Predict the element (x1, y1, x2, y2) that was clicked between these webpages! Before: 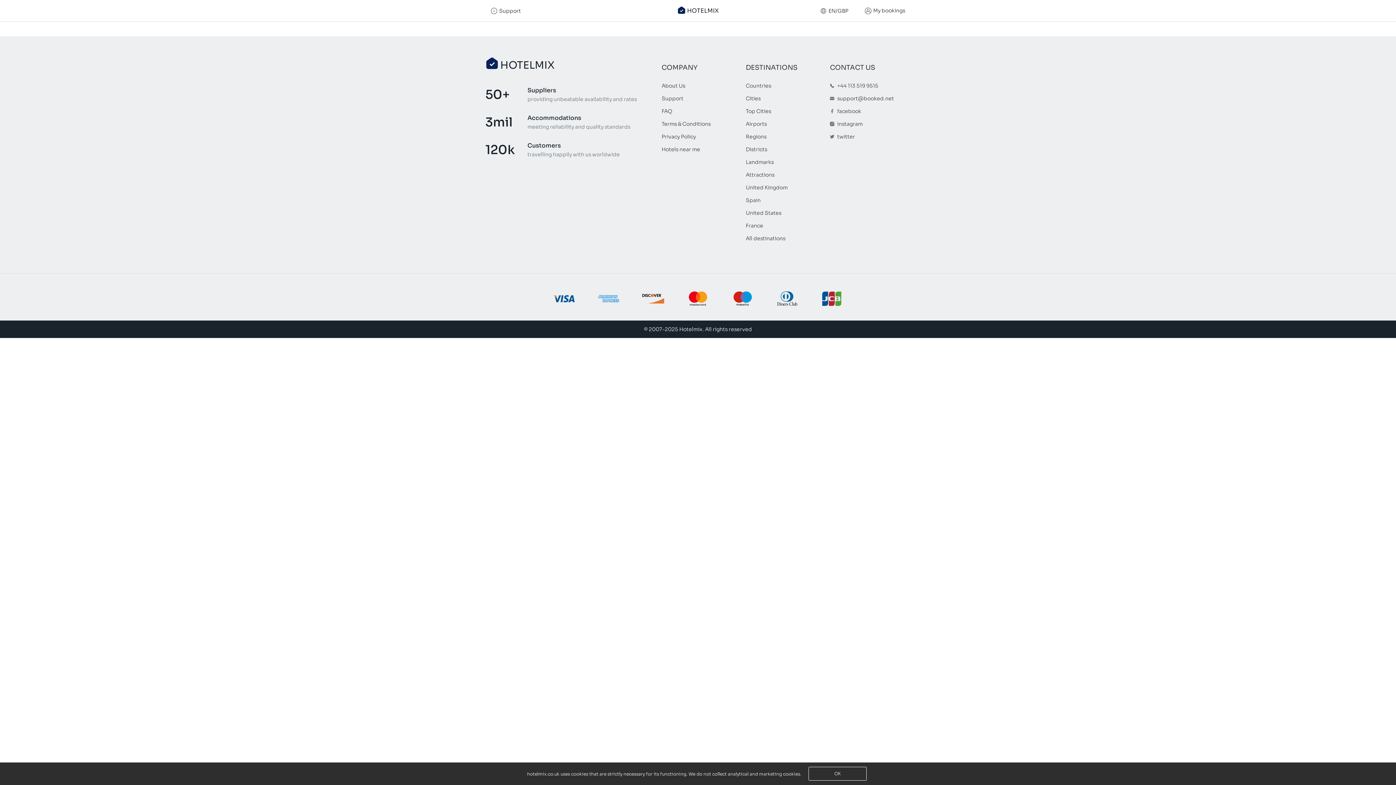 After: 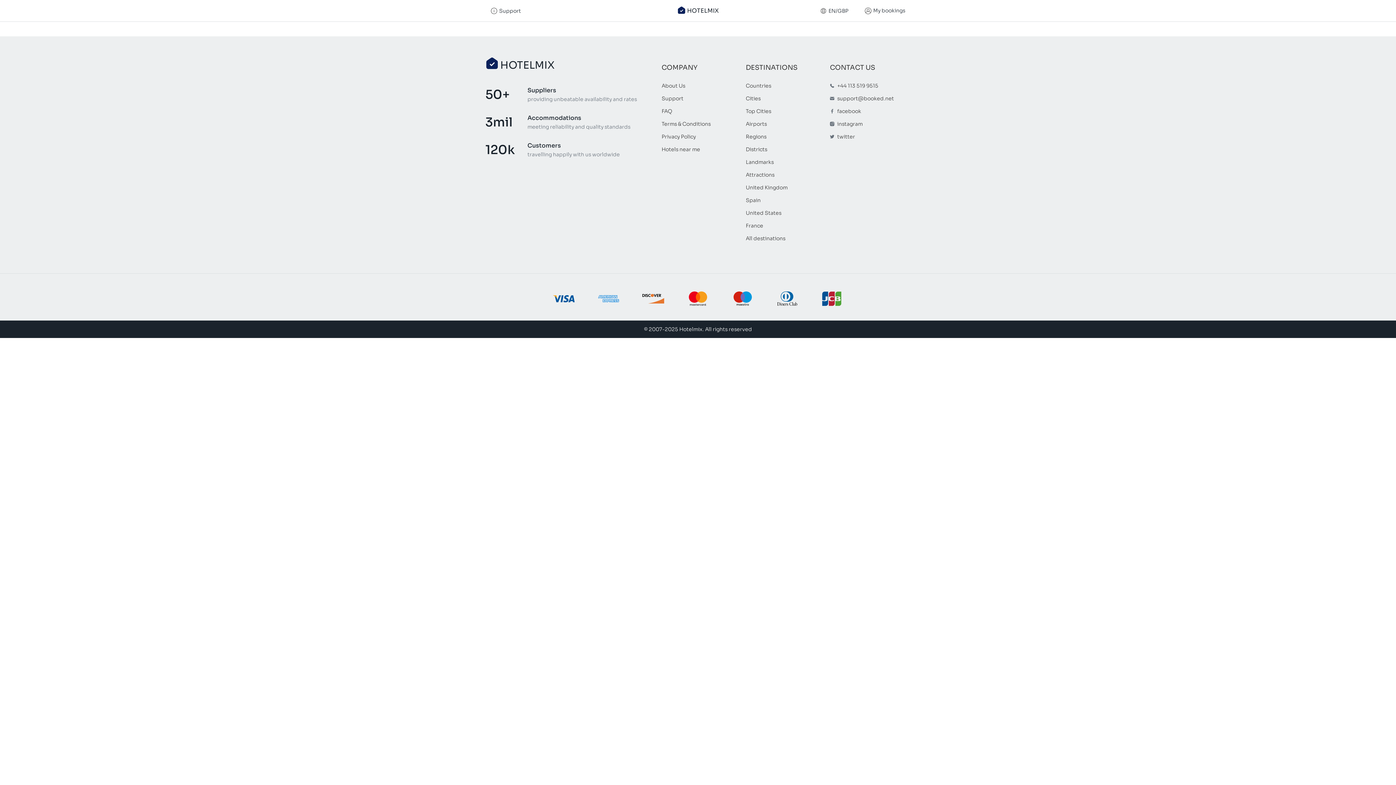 Action: label: Top Cities bbox: (746, 108, 822, 114)